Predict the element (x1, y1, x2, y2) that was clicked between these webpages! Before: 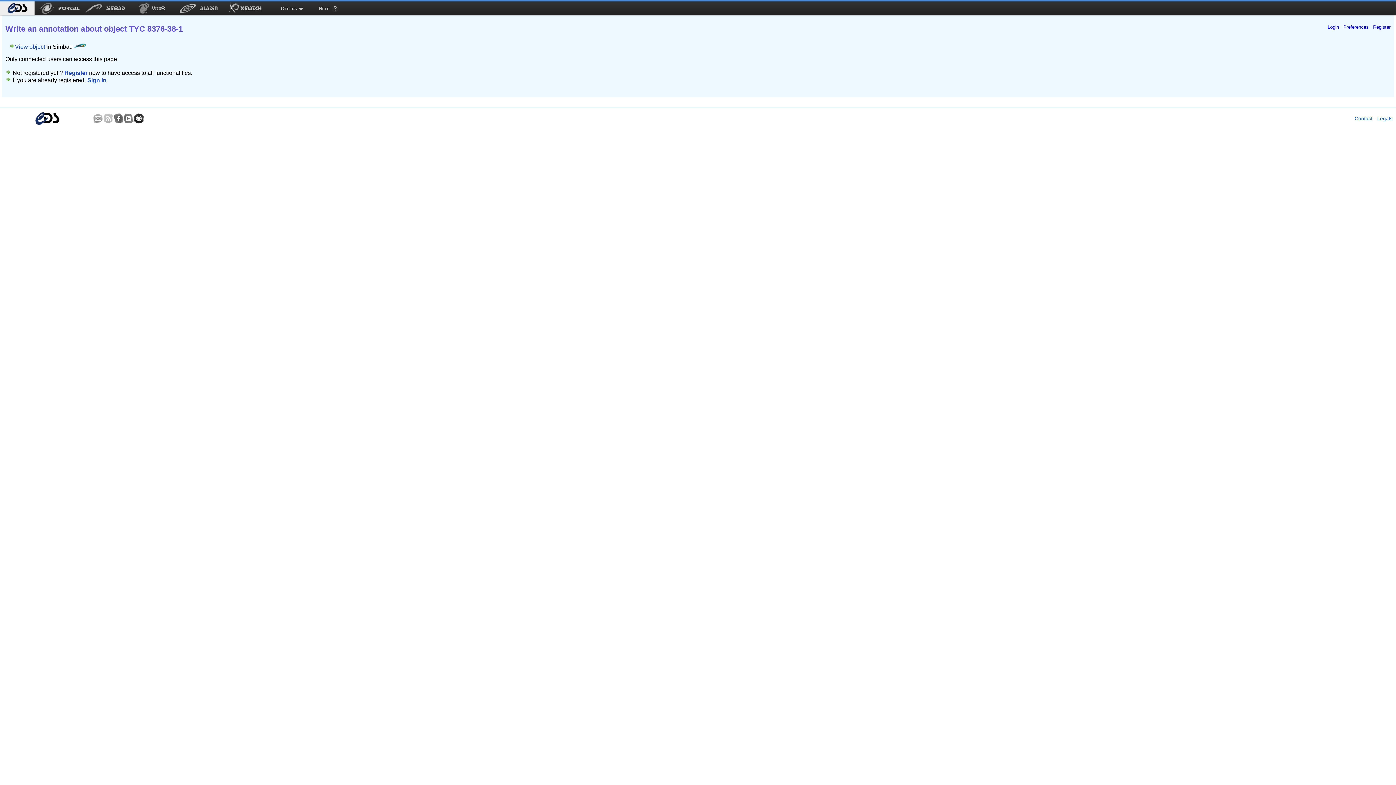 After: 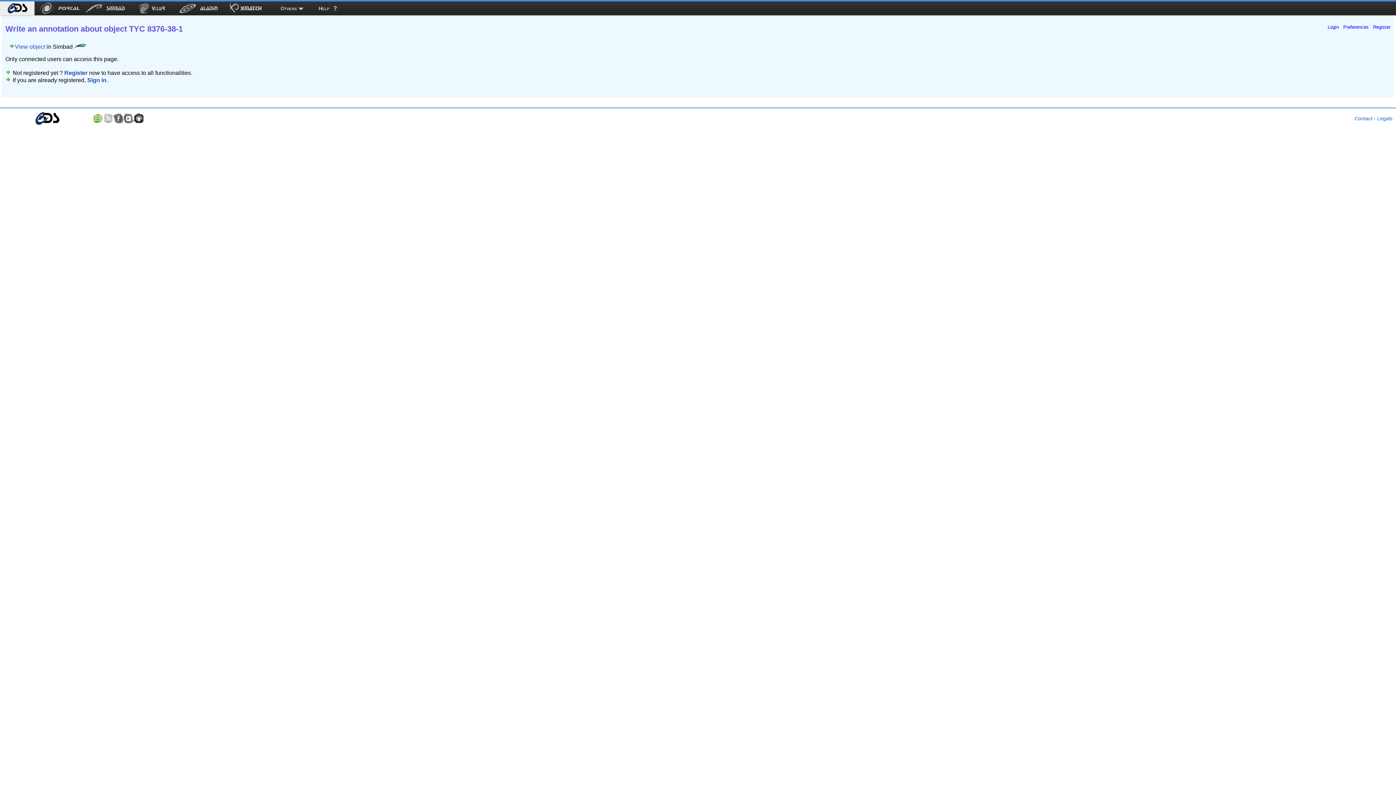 Action: bbox: (92, 85, 103, 96)